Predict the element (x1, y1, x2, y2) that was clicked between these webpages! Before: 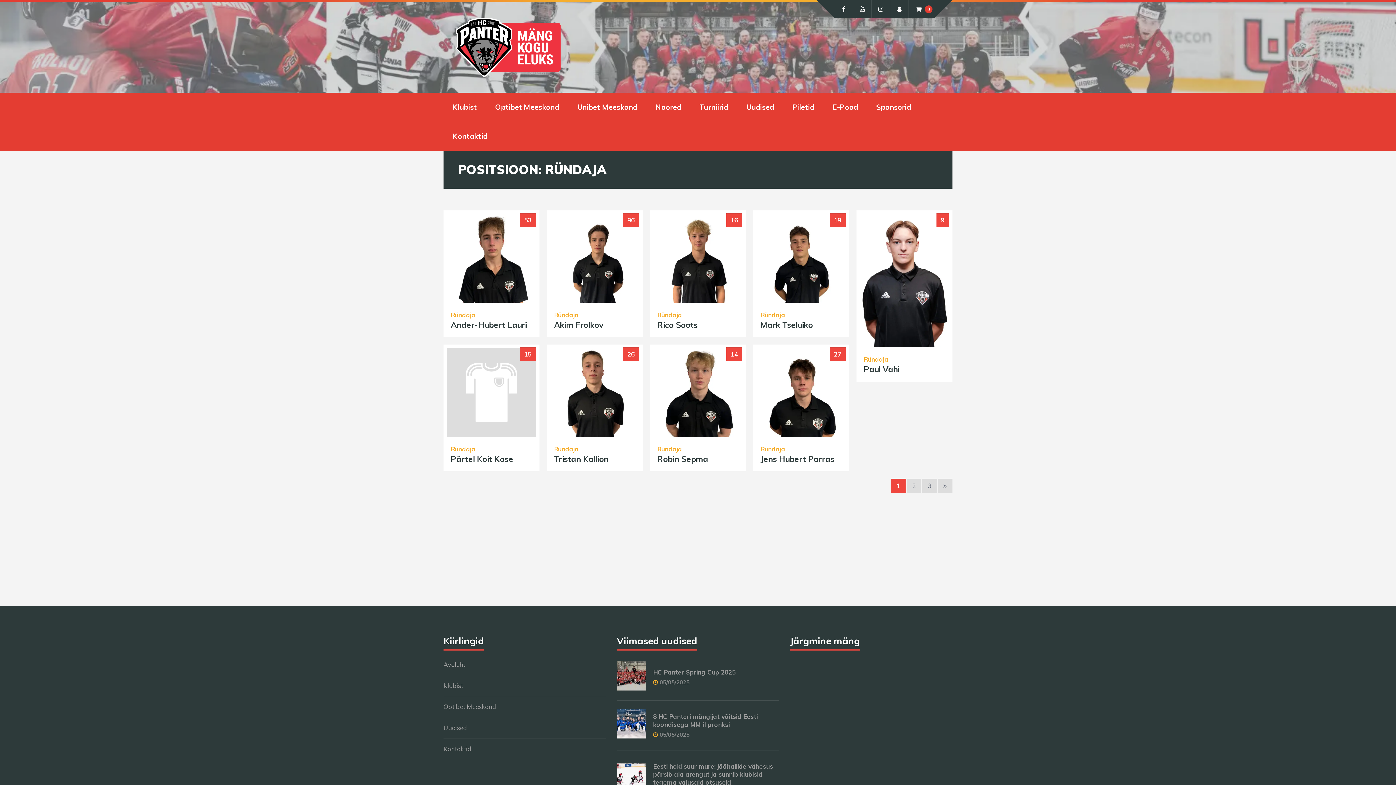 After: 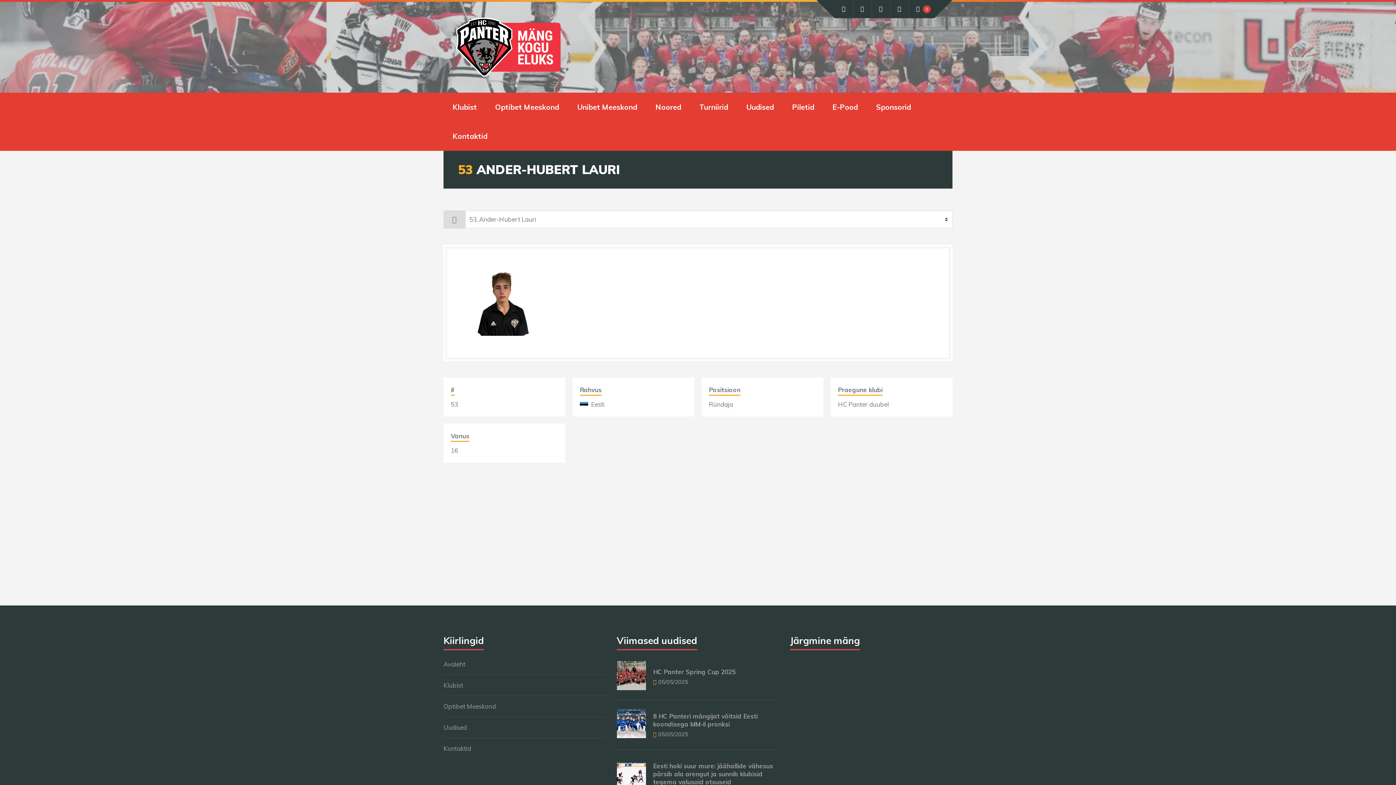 Action: bbox: (450, 320, 526, 330) label: Ander-Hubert Lauri